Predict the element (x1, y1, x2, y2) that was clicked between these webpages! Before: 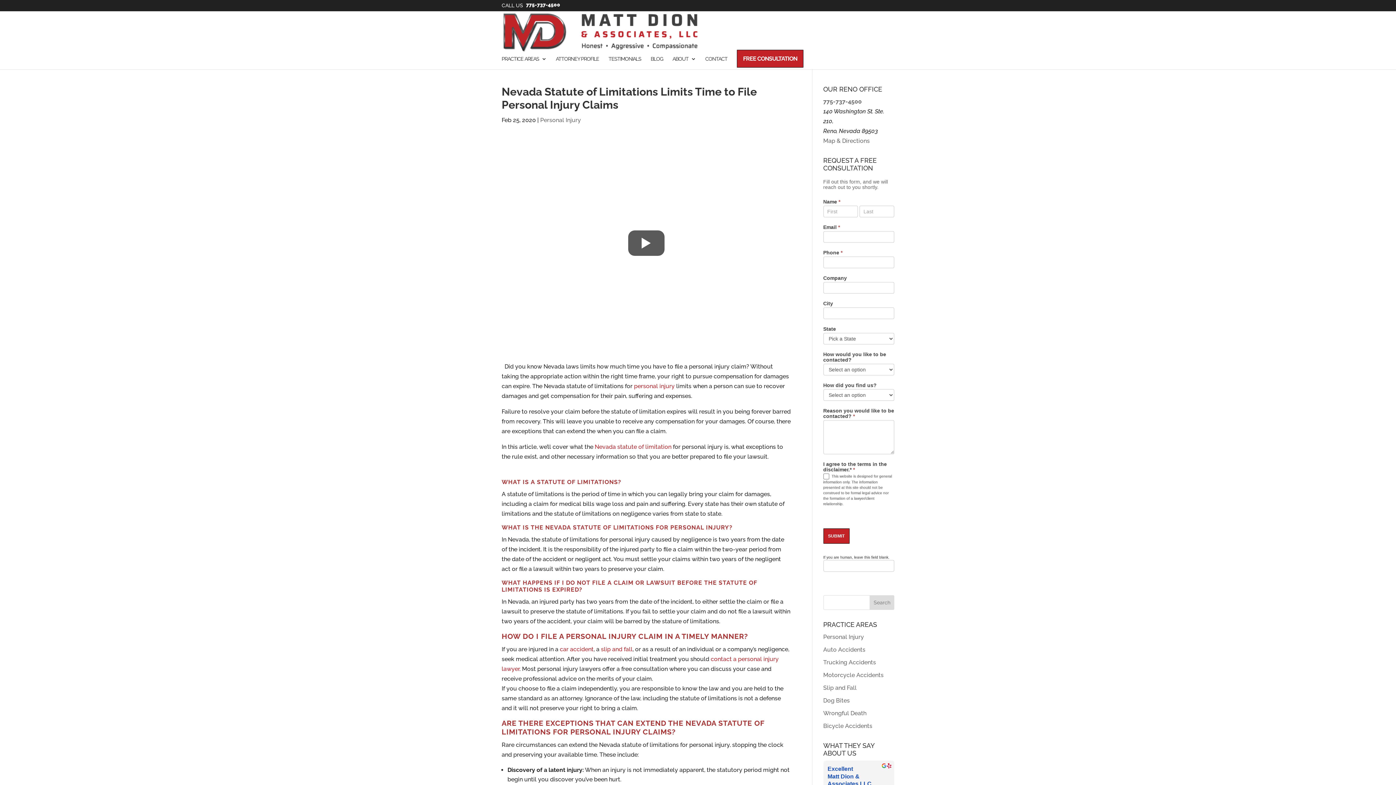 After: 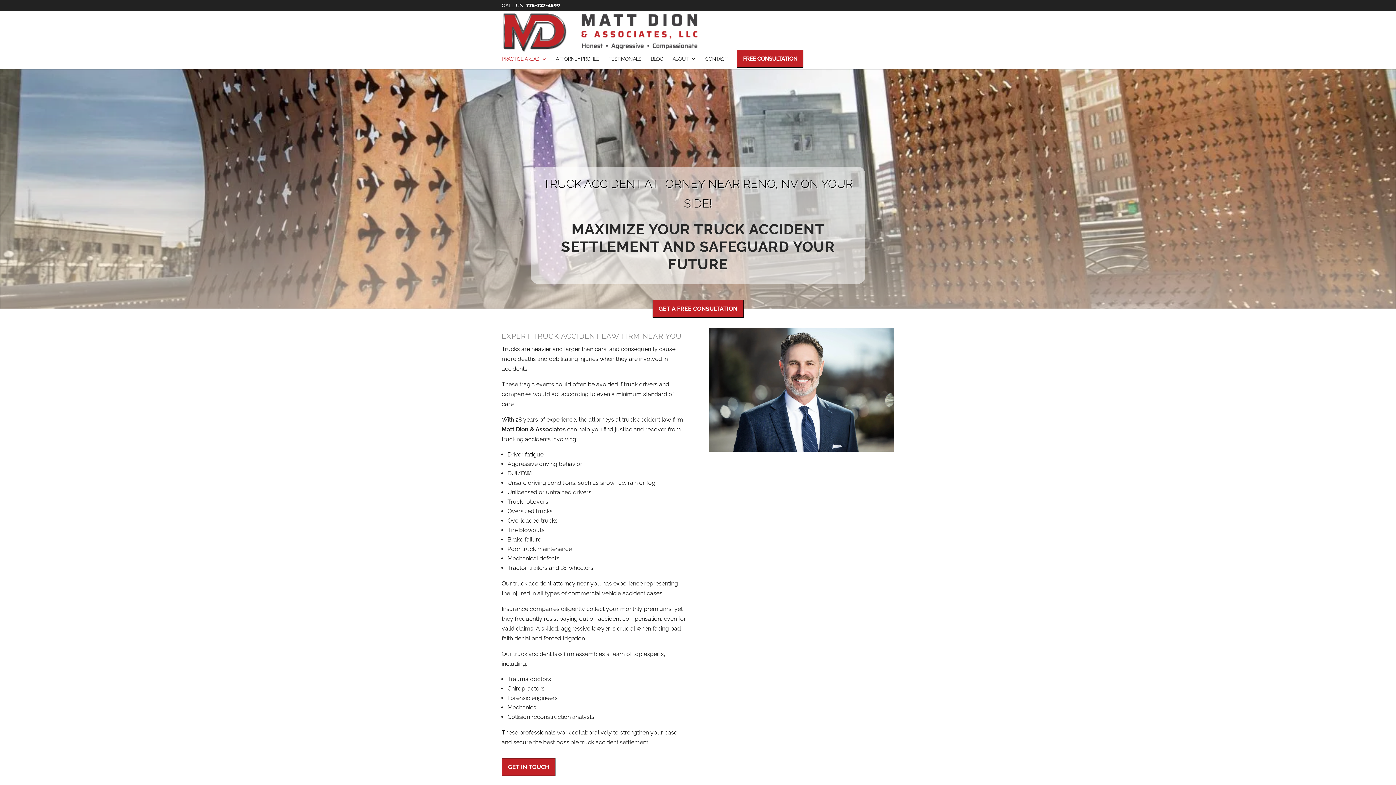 Action: label: Trucking Accidents bbox: (823, 659, 876, 666)